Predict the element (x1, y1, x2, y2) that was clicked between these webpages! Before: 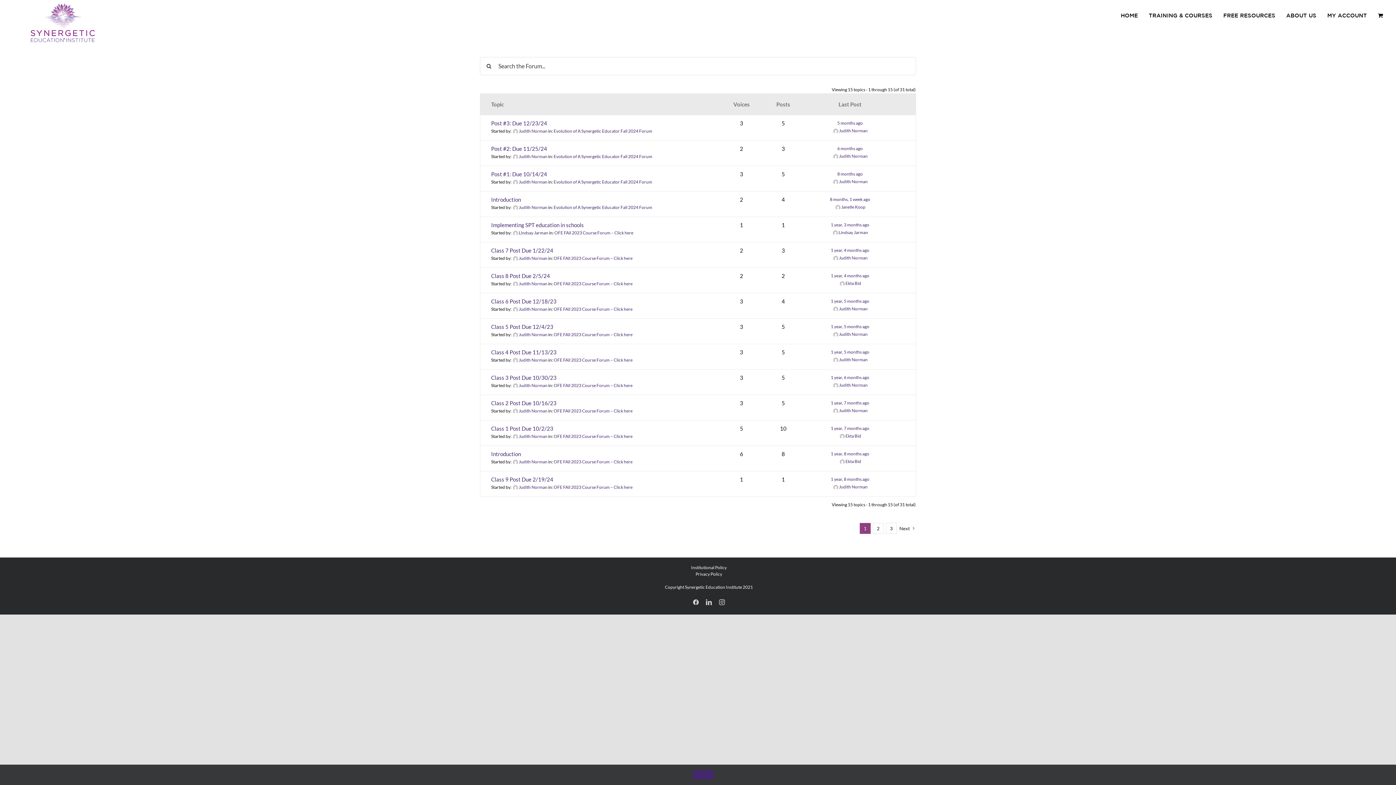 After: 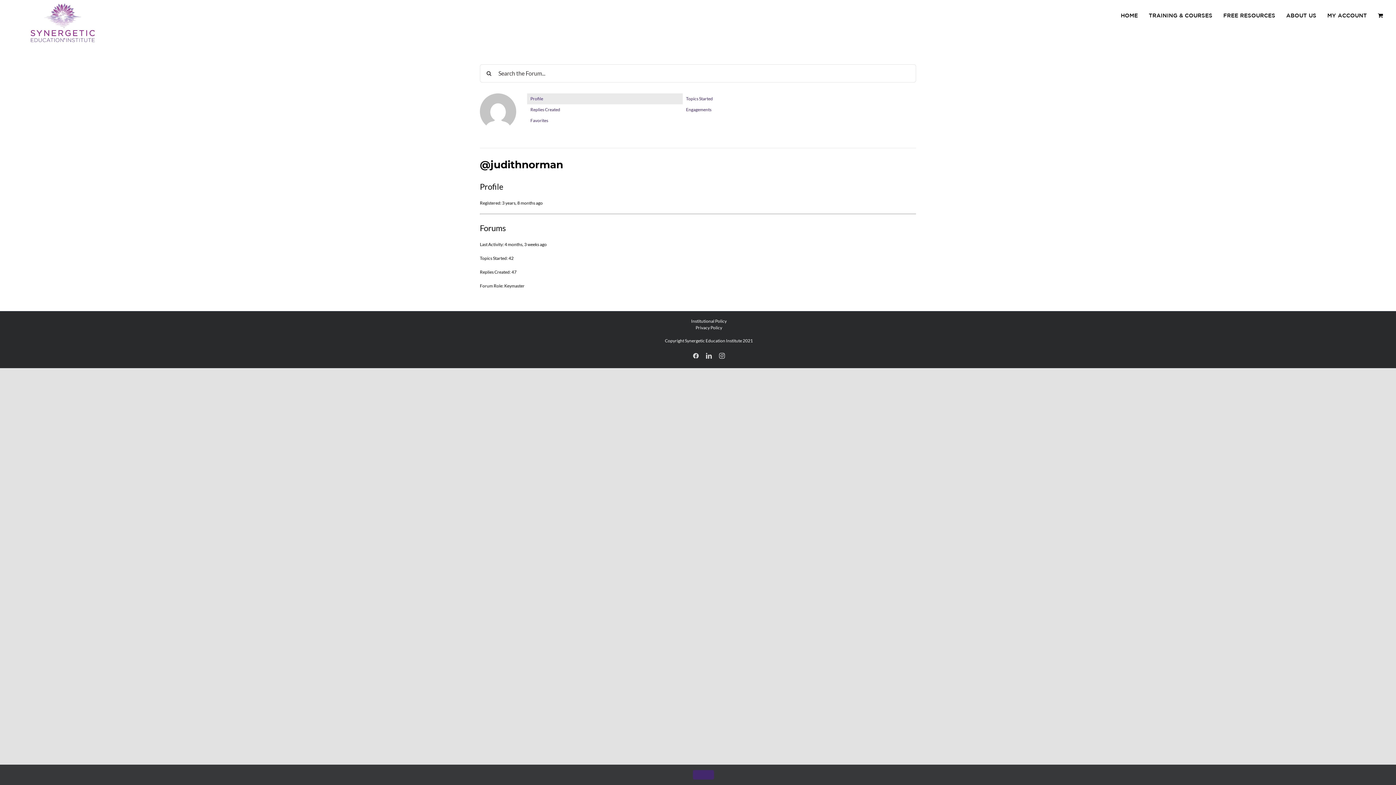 Action: label: Judith Norman bbox: (512, 382, 547, 388)